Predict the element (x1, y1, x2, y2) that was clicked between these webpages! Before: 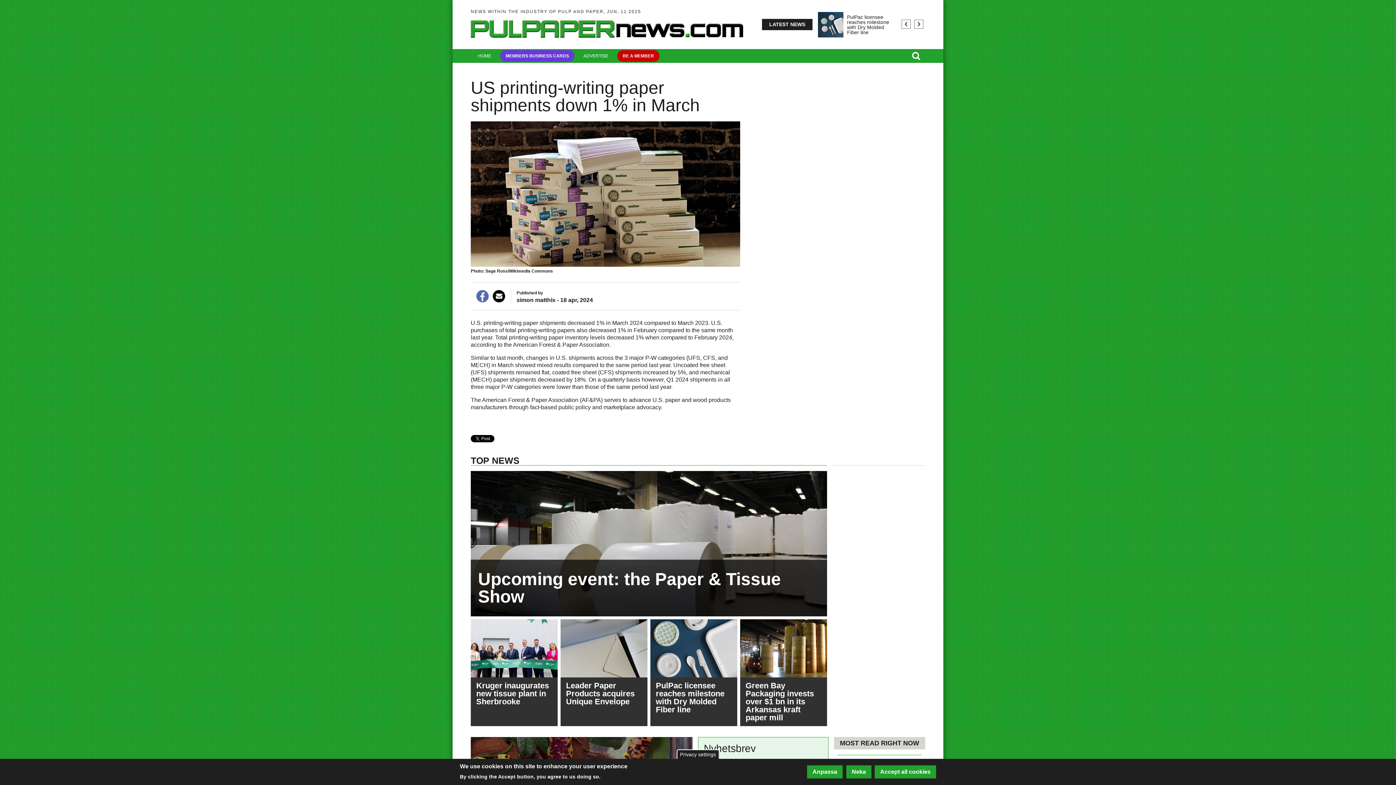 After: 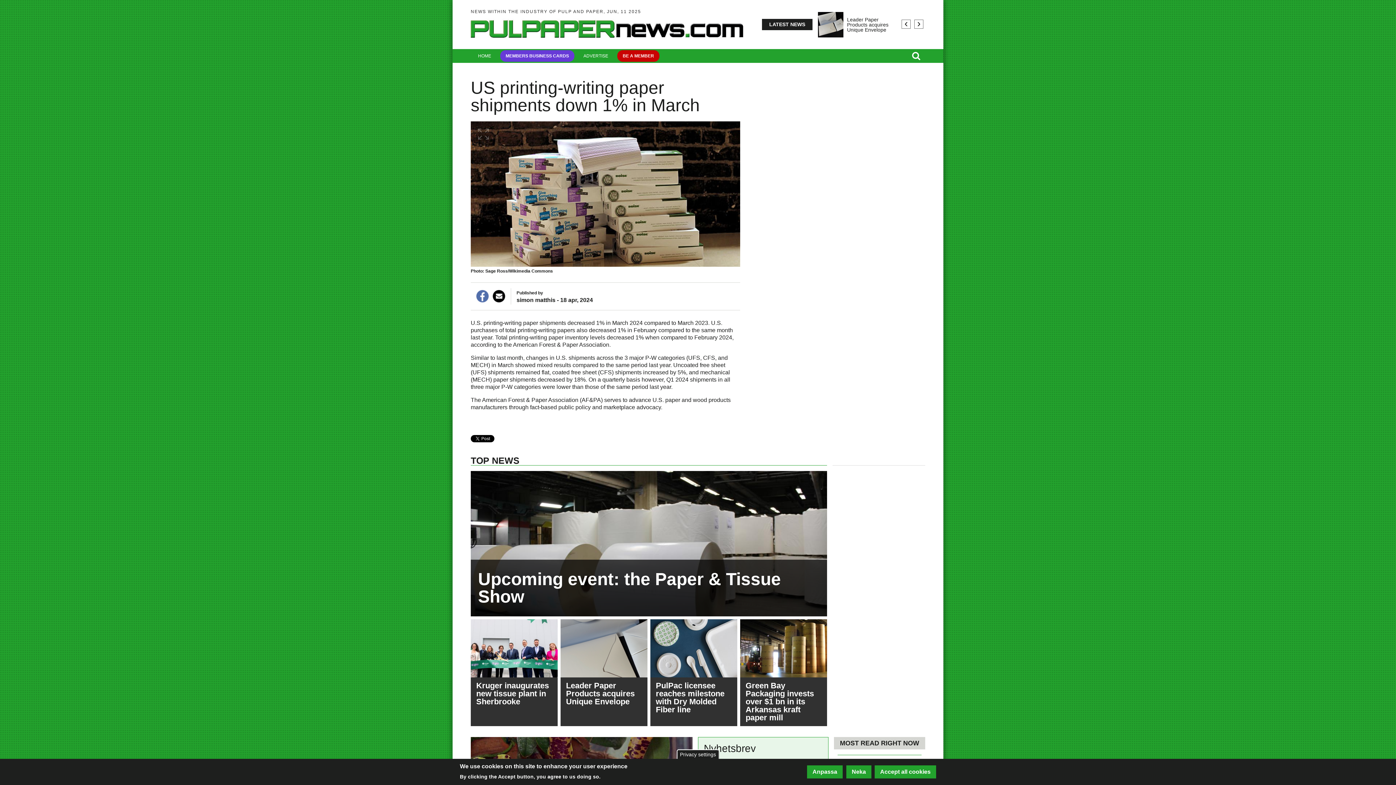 Action: bbox: (846, 765, 871, 778) label: Neka